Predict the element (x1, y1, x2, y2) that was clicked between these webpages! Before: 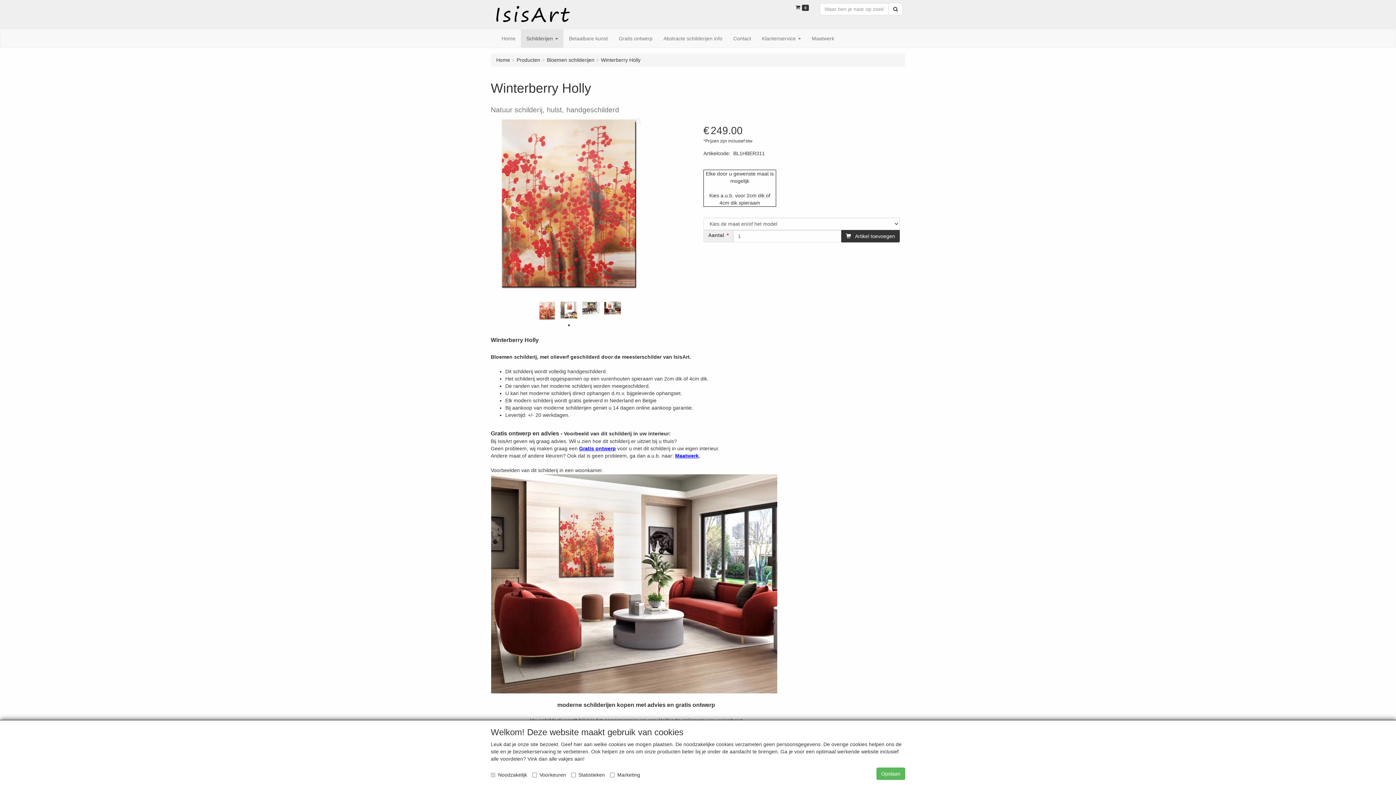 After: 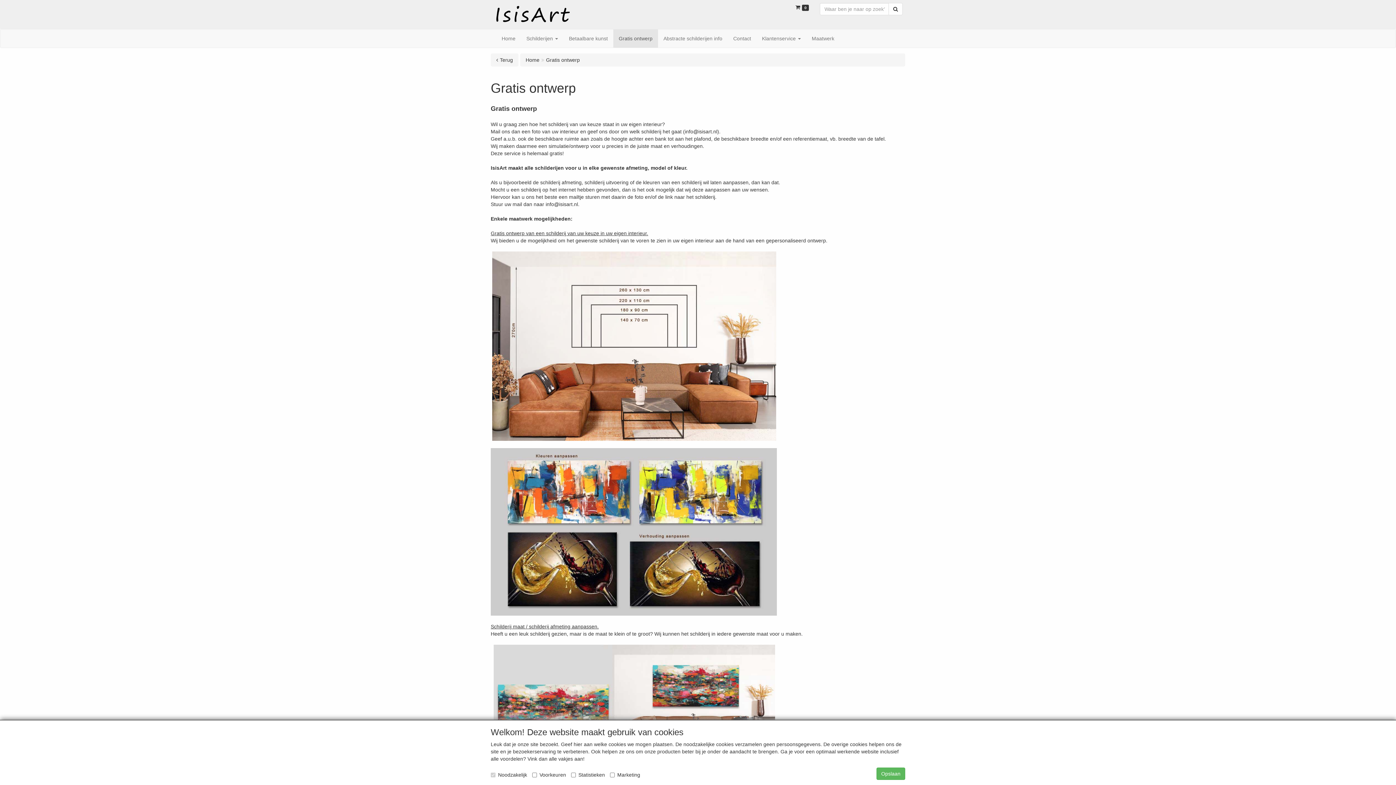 Action: bbox: (613, 29, 658, 47) label: Gratis ontwerp